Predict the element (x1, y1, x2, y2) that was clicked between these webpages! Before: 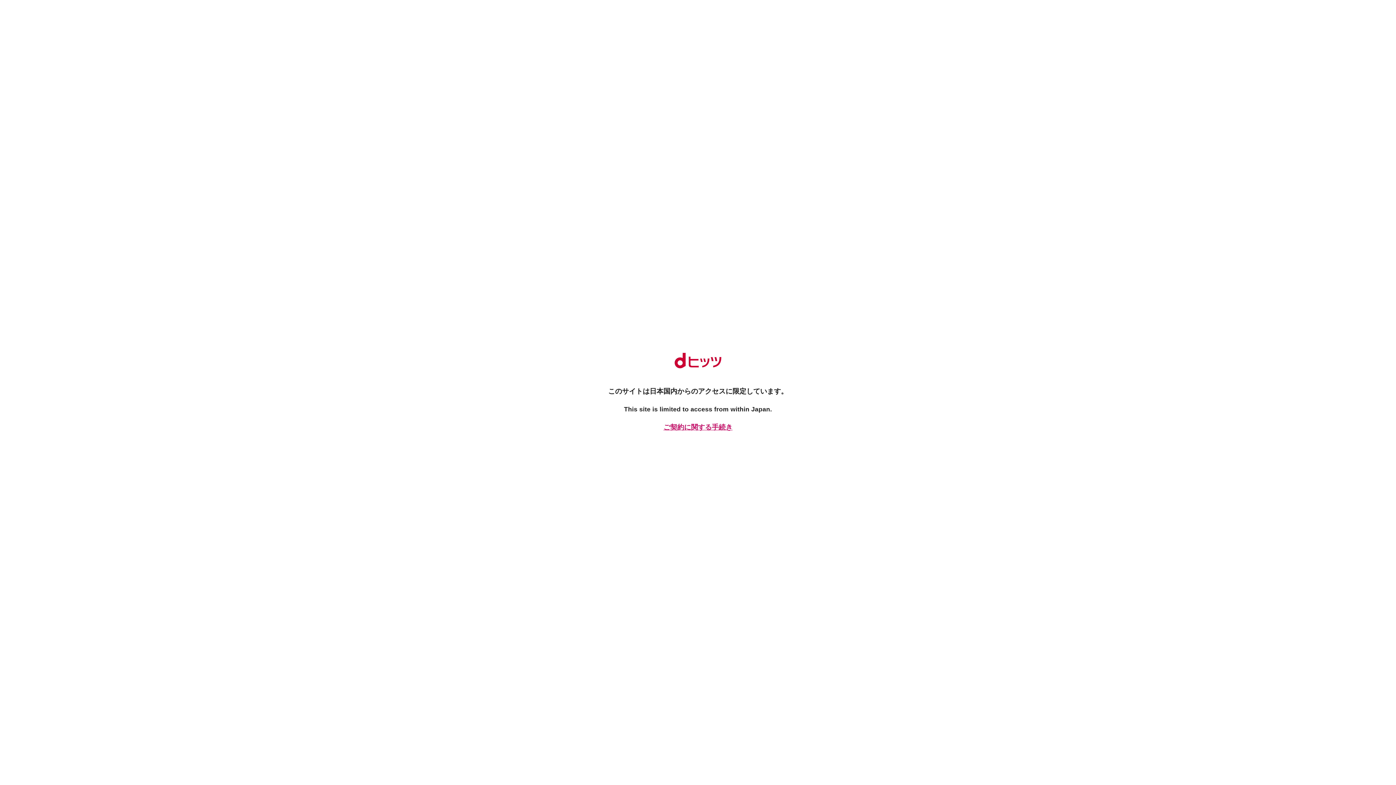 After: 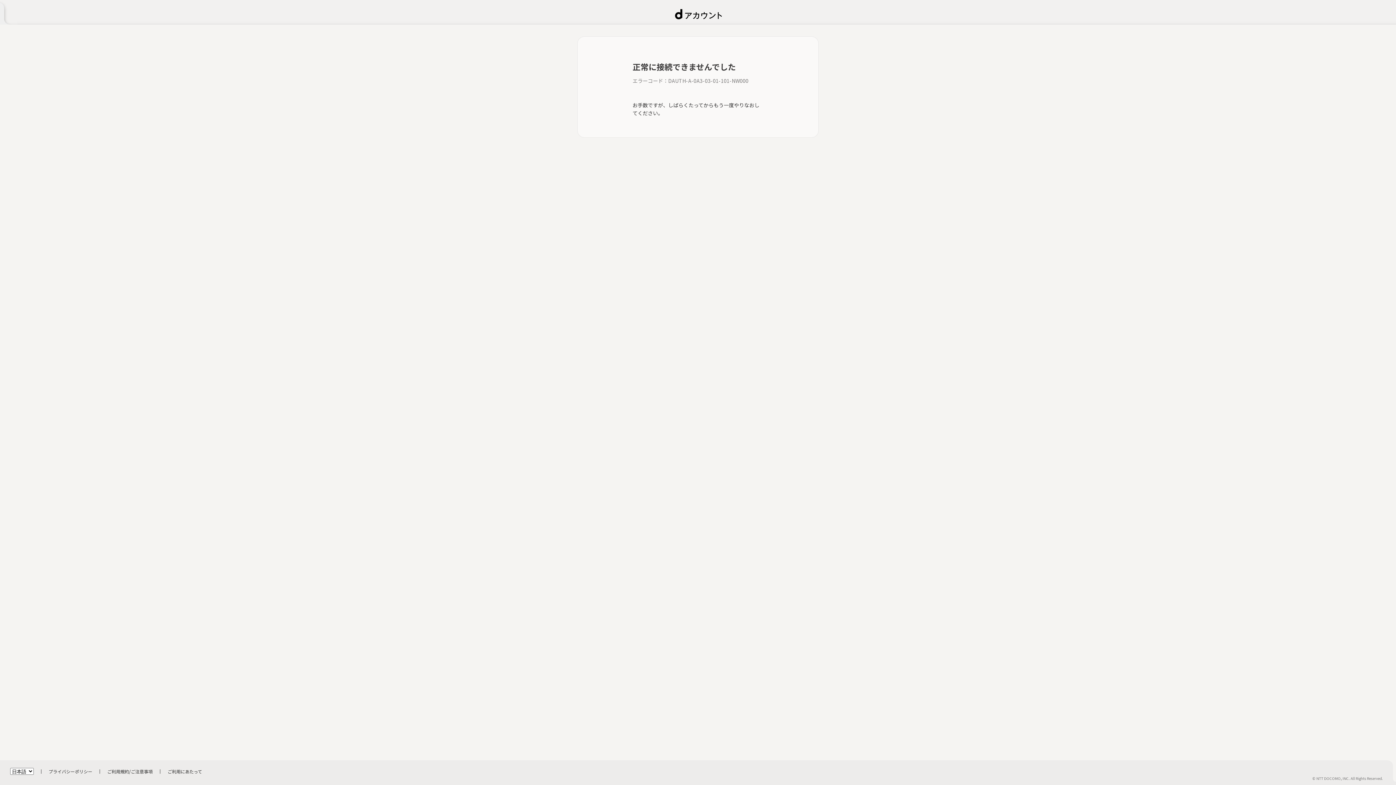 Action: label: ご契約に関する手続き bbox: (661, 422, 734, 432)